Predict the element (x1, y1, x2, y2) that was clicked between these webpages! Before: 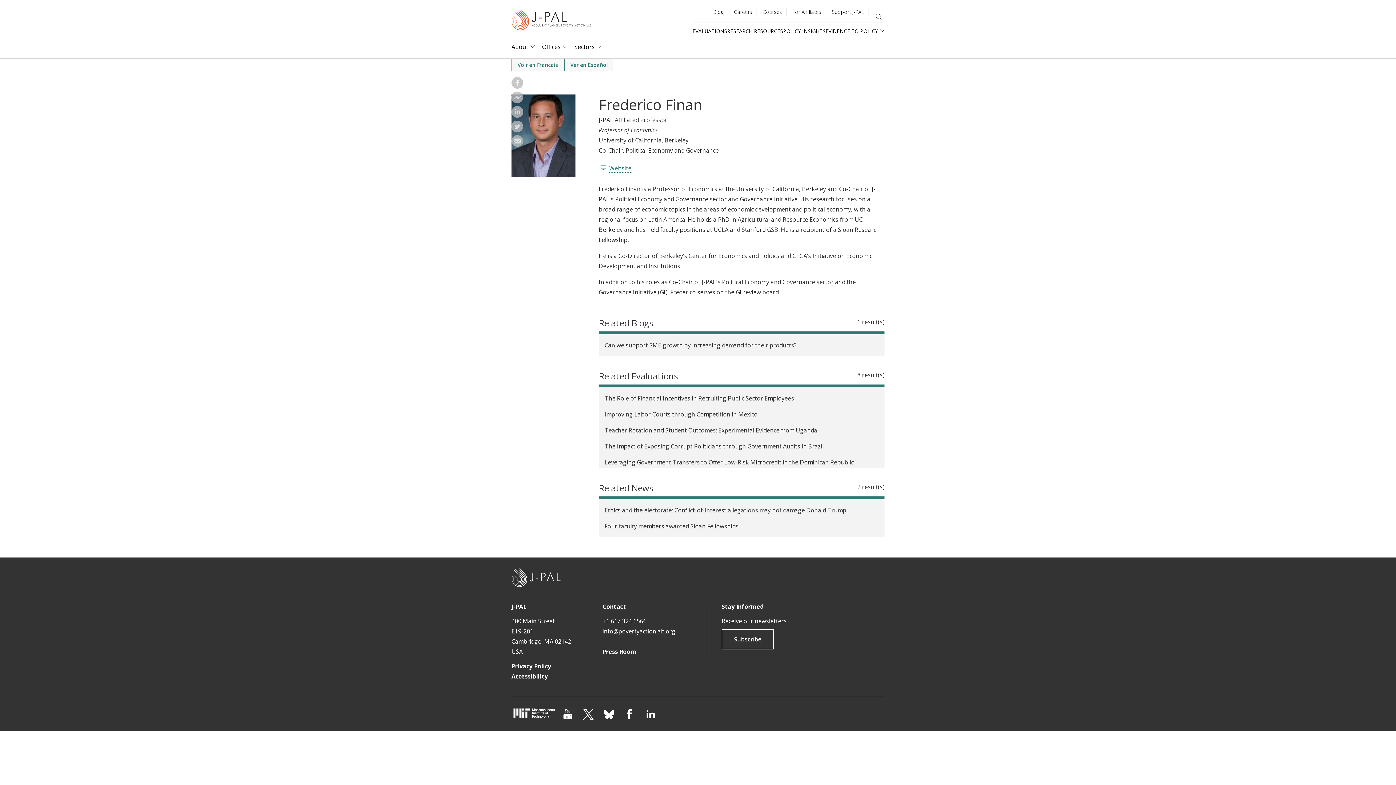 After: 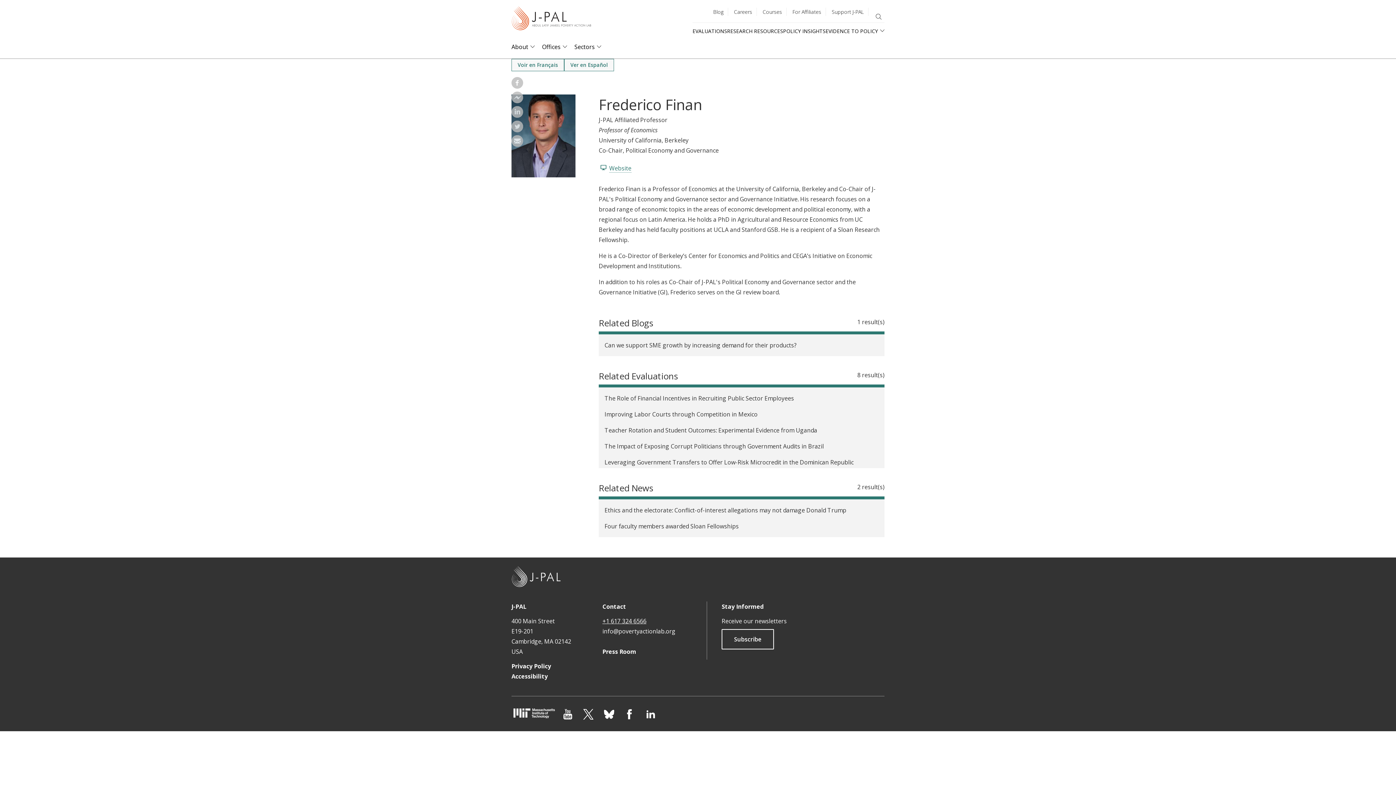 Action: bbox: (602, 617, 646, 625) label: +1 617 324 6566